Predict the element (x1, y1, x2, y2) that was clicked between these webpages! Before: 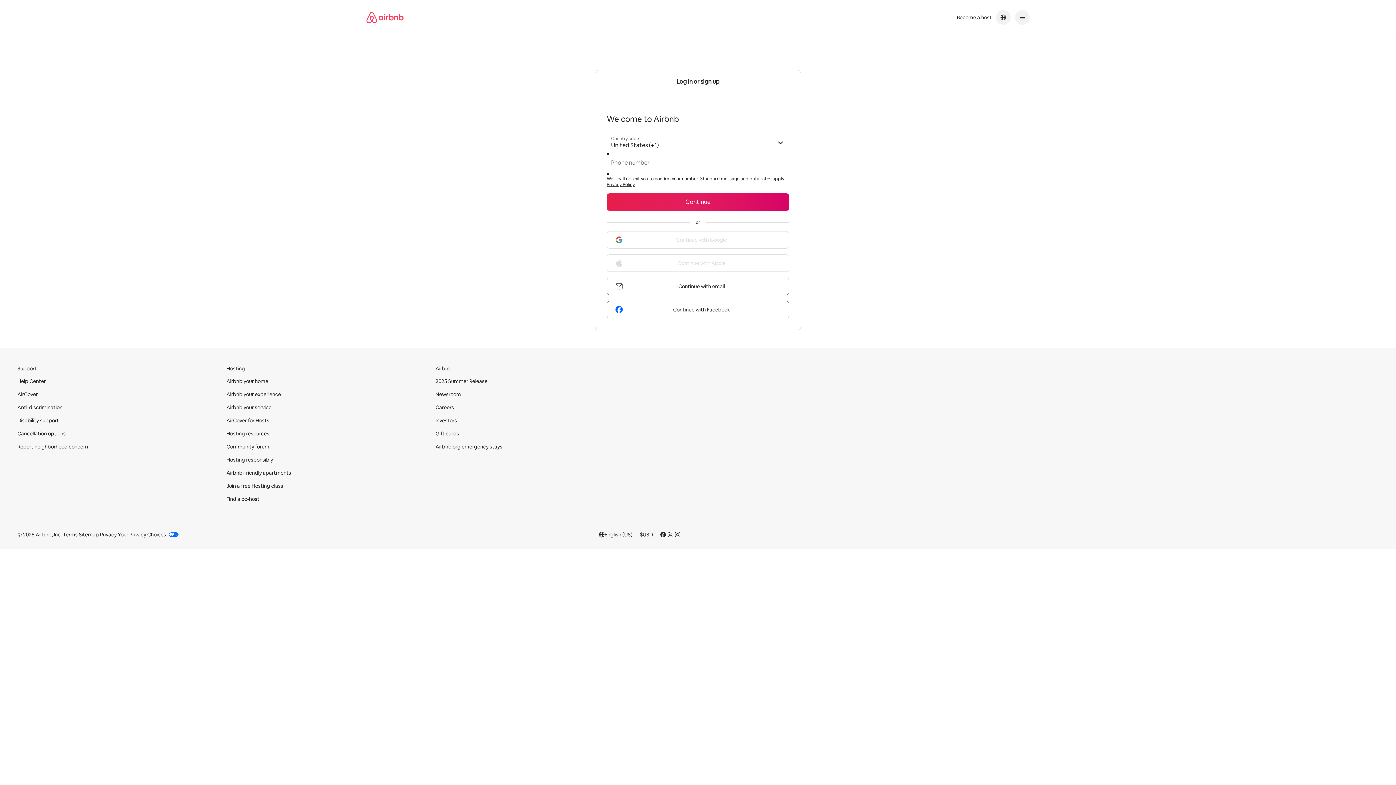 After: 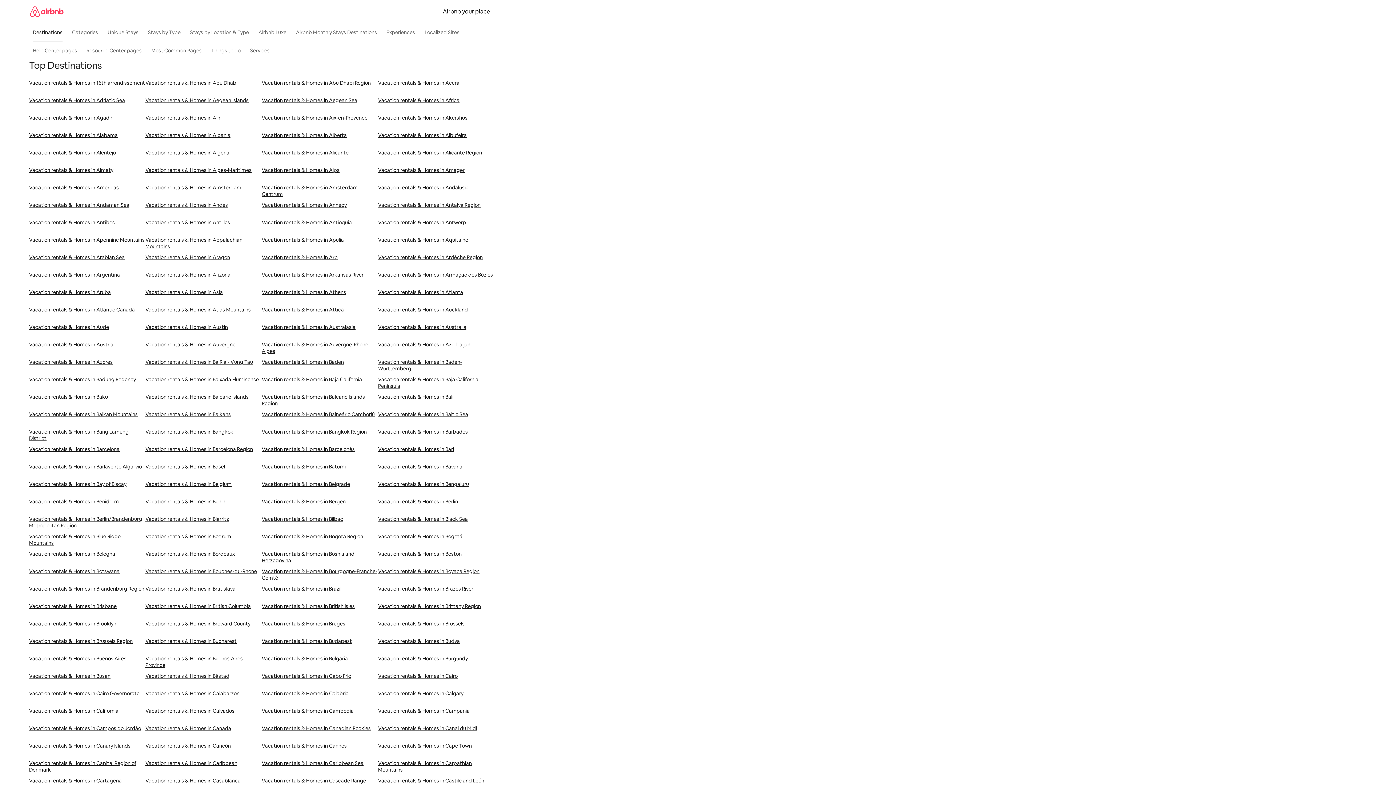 Action: bbox: (78, 531, 98, 538) label: Sitemap